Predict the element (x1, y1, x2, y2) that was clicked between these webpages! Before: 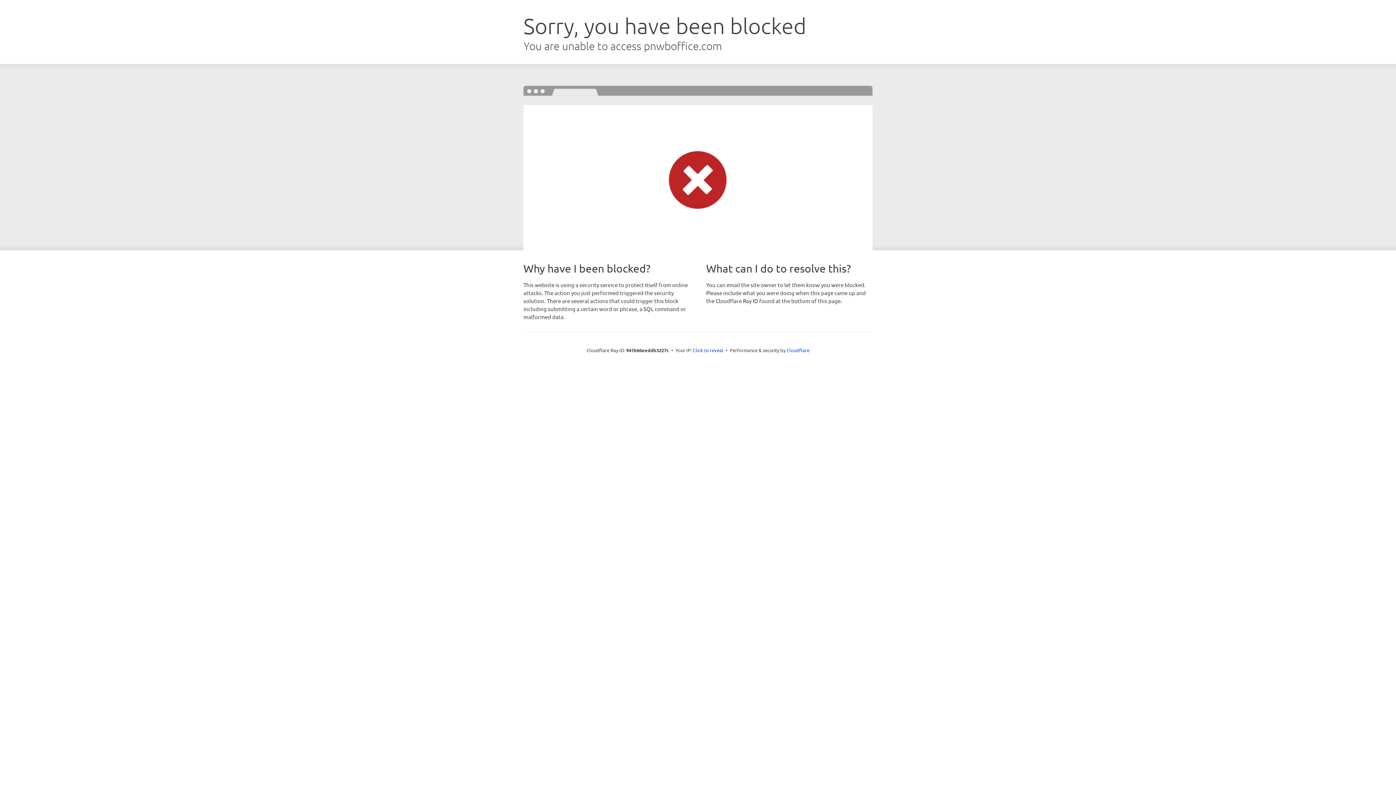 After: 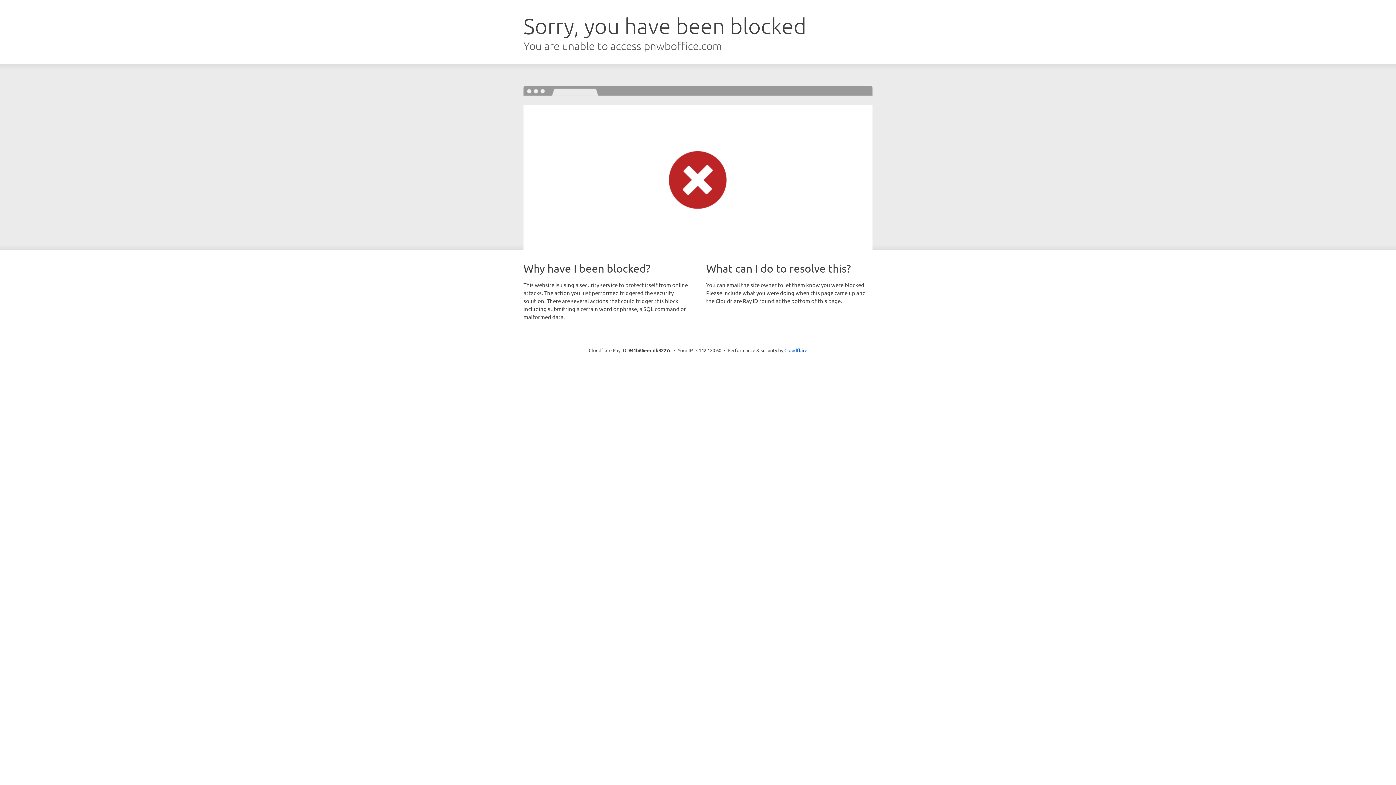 Action: bbox: (693, 346, 723, 353) label: Click to reveal